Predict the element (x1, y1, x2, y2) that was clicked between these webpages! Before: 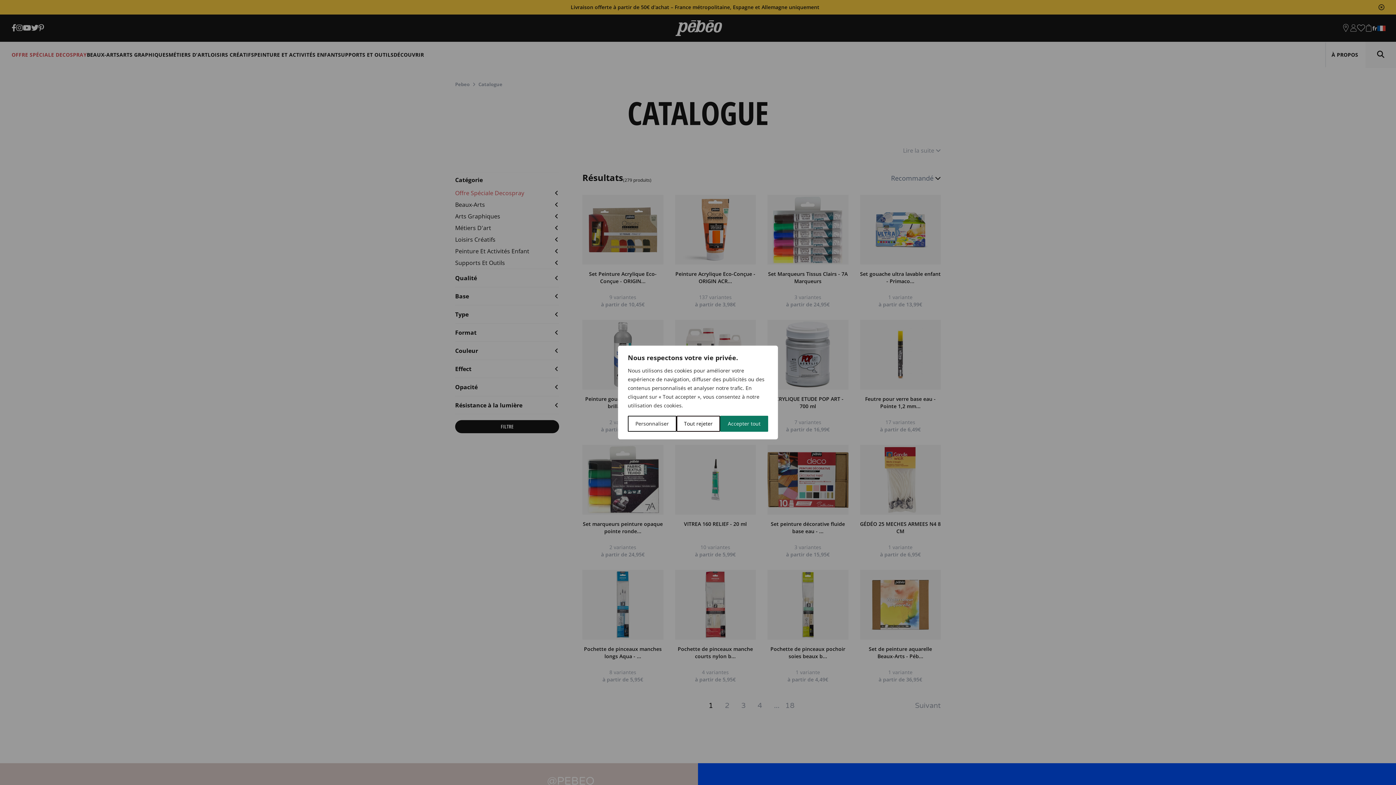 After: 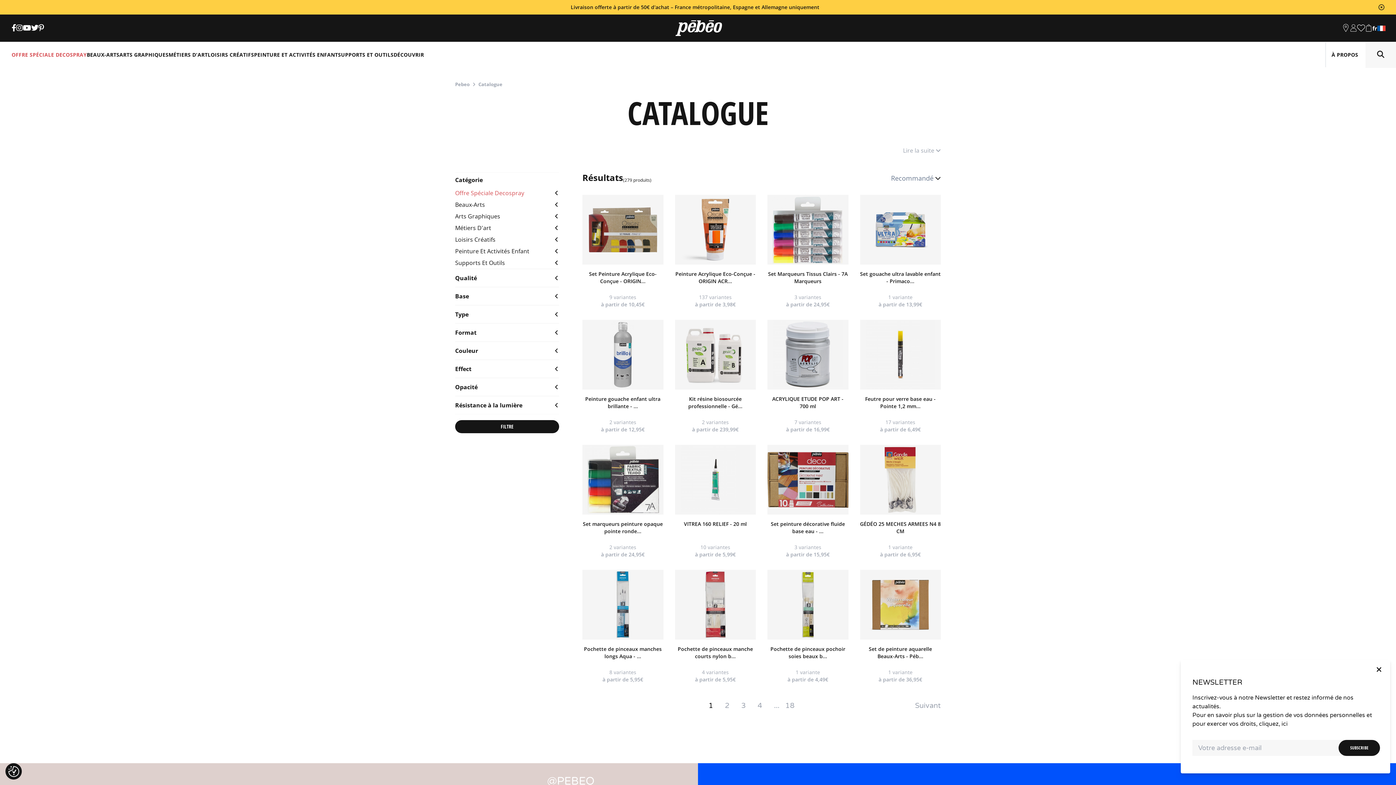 Action: label: Tout rejeter bbox: (676, 416, 720, 432)